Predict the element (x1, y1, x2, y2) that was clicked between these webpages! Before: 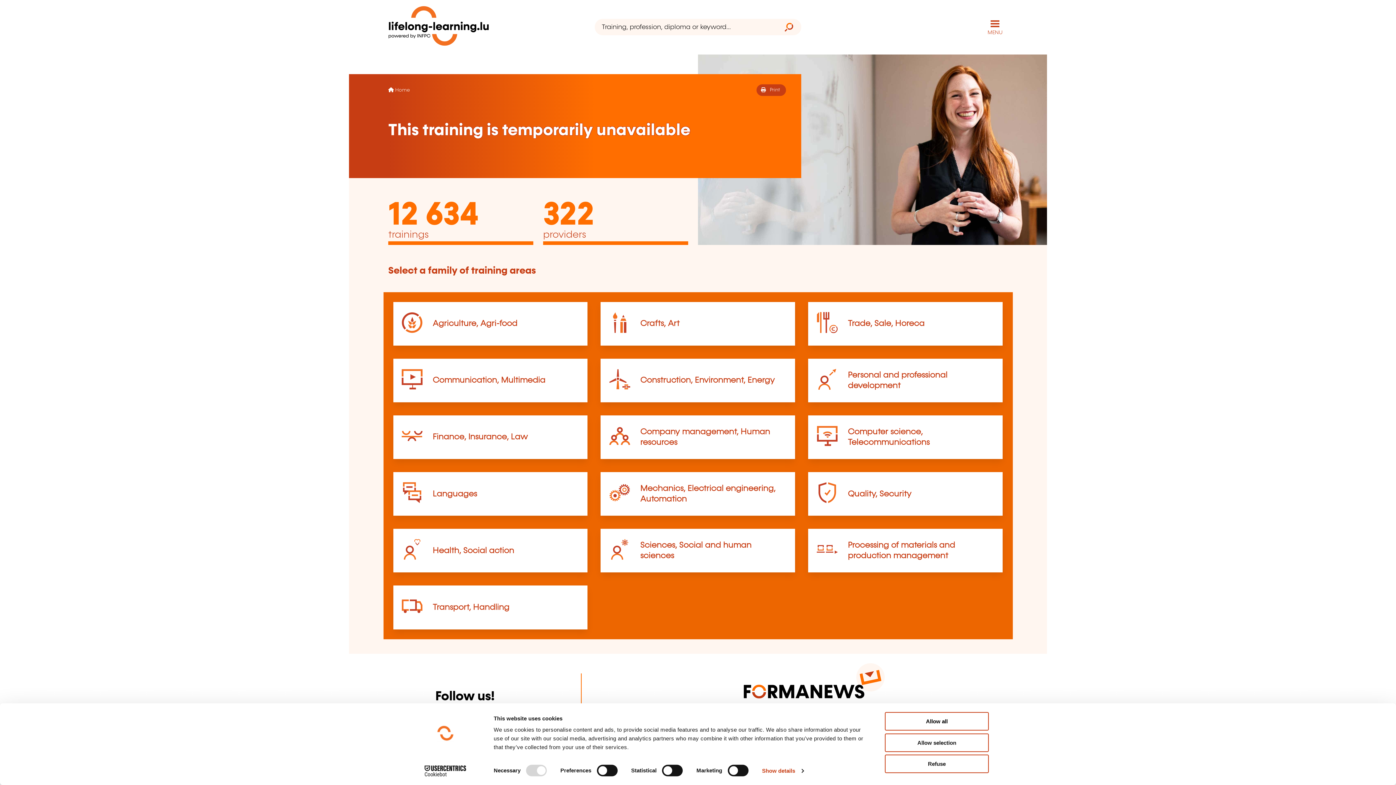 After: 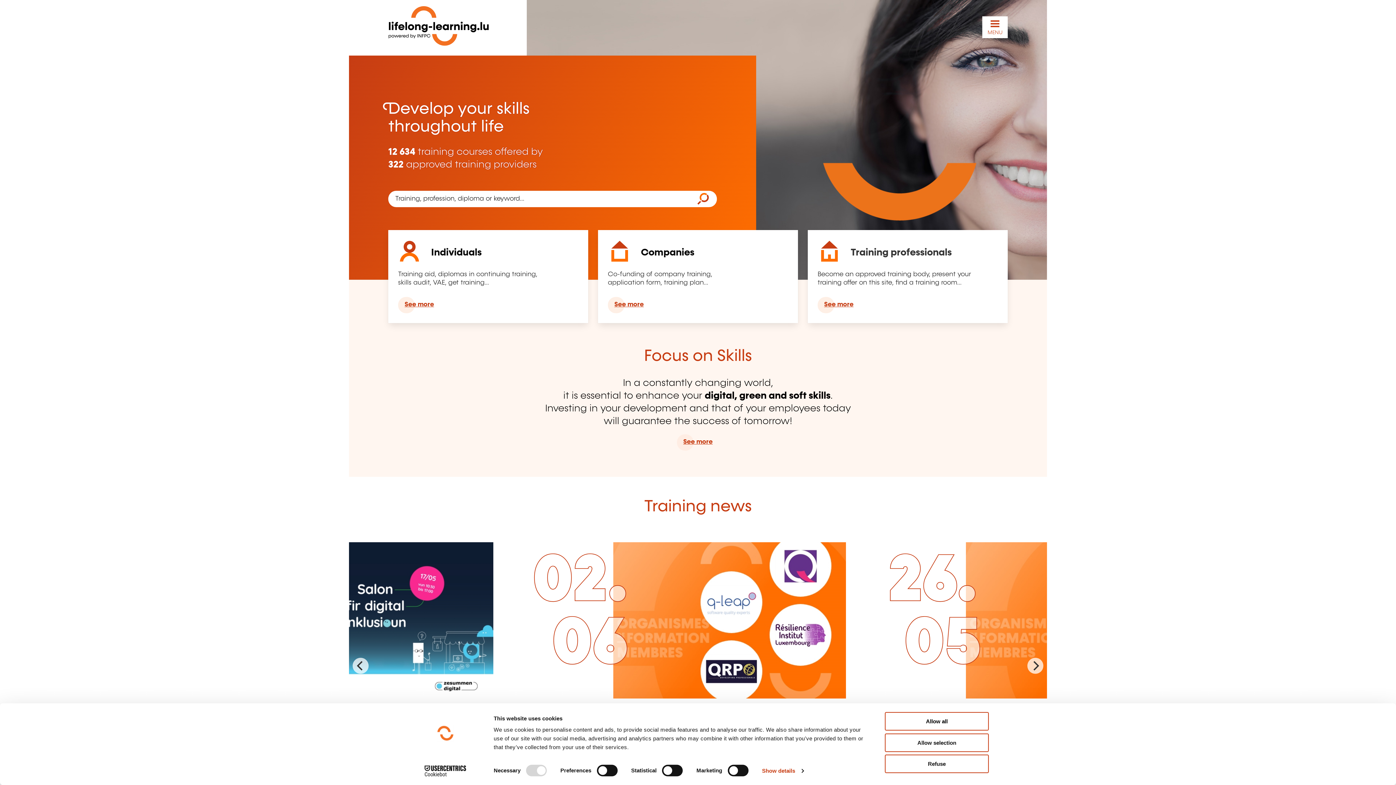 Action: label: lifelong-learning.lu - Back to the homepage bbox: (388, 4, 489, 49)